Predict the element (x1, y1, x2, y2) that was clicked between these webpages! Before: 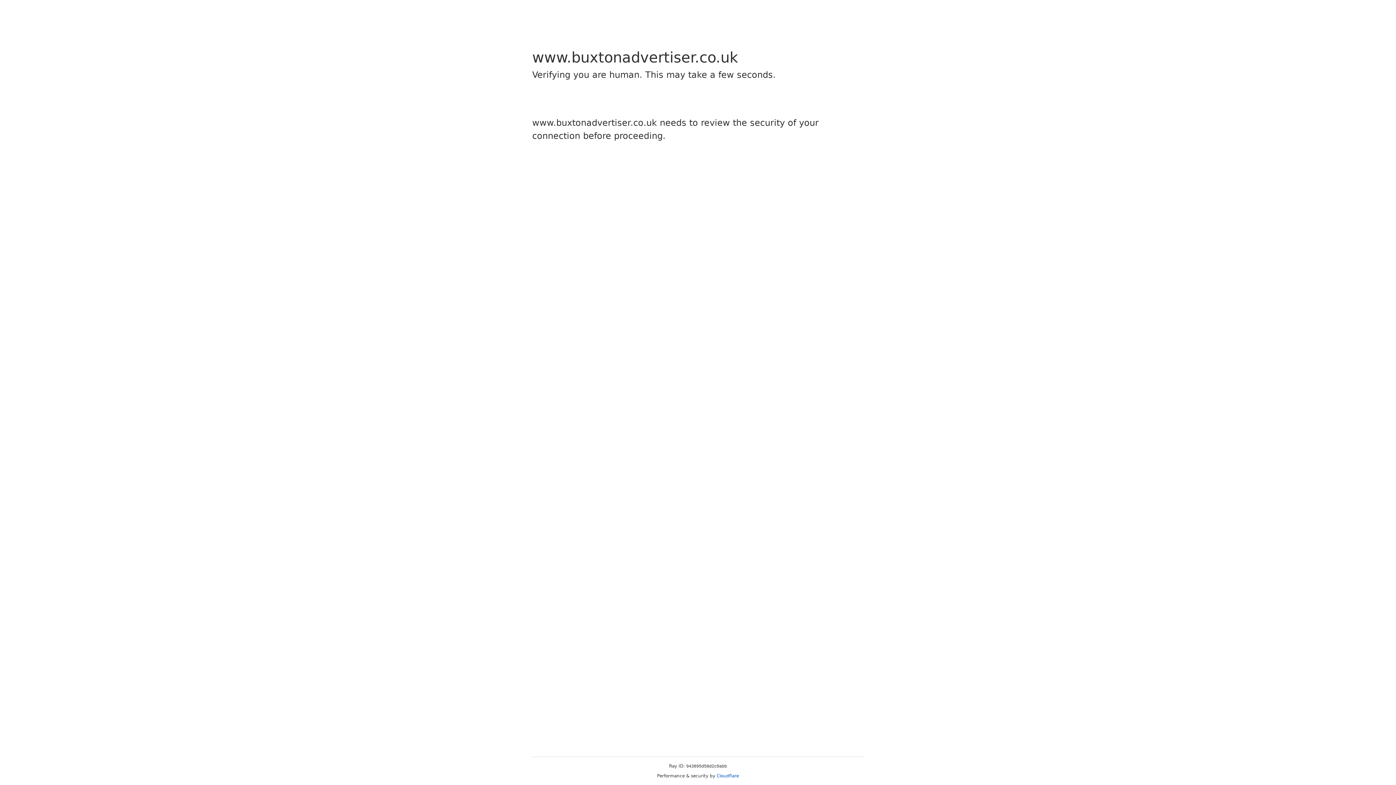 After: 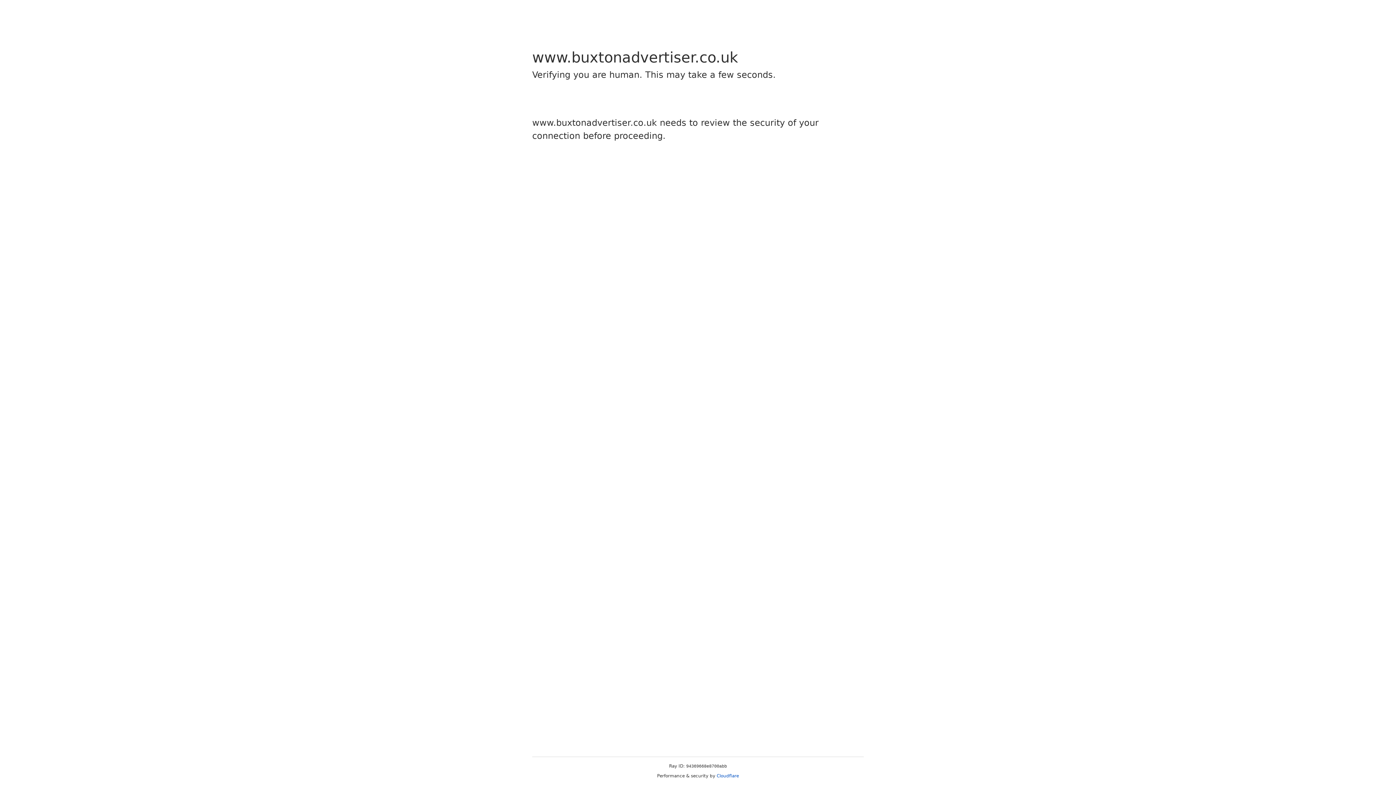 Action: label: Cloudflare bbox: (716, 773, 739, 778)